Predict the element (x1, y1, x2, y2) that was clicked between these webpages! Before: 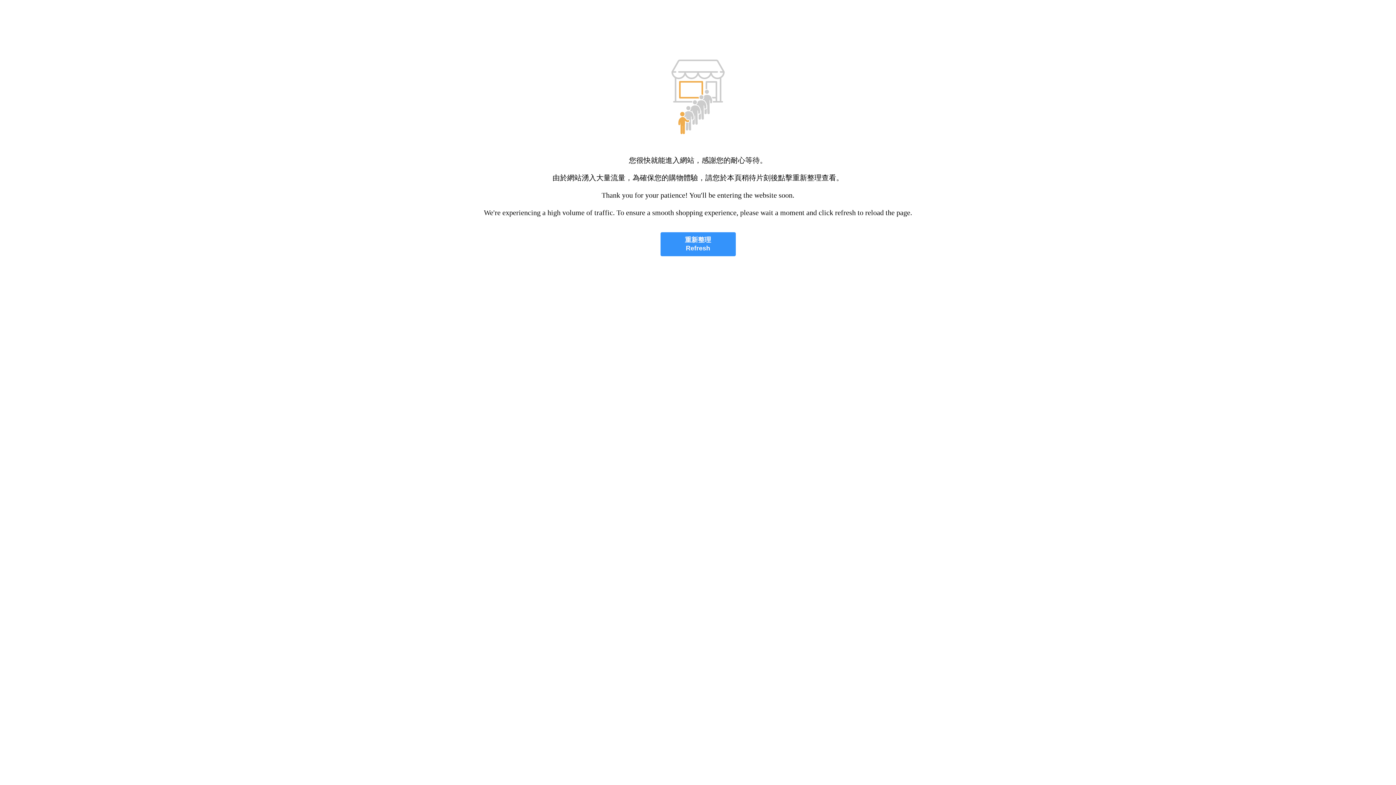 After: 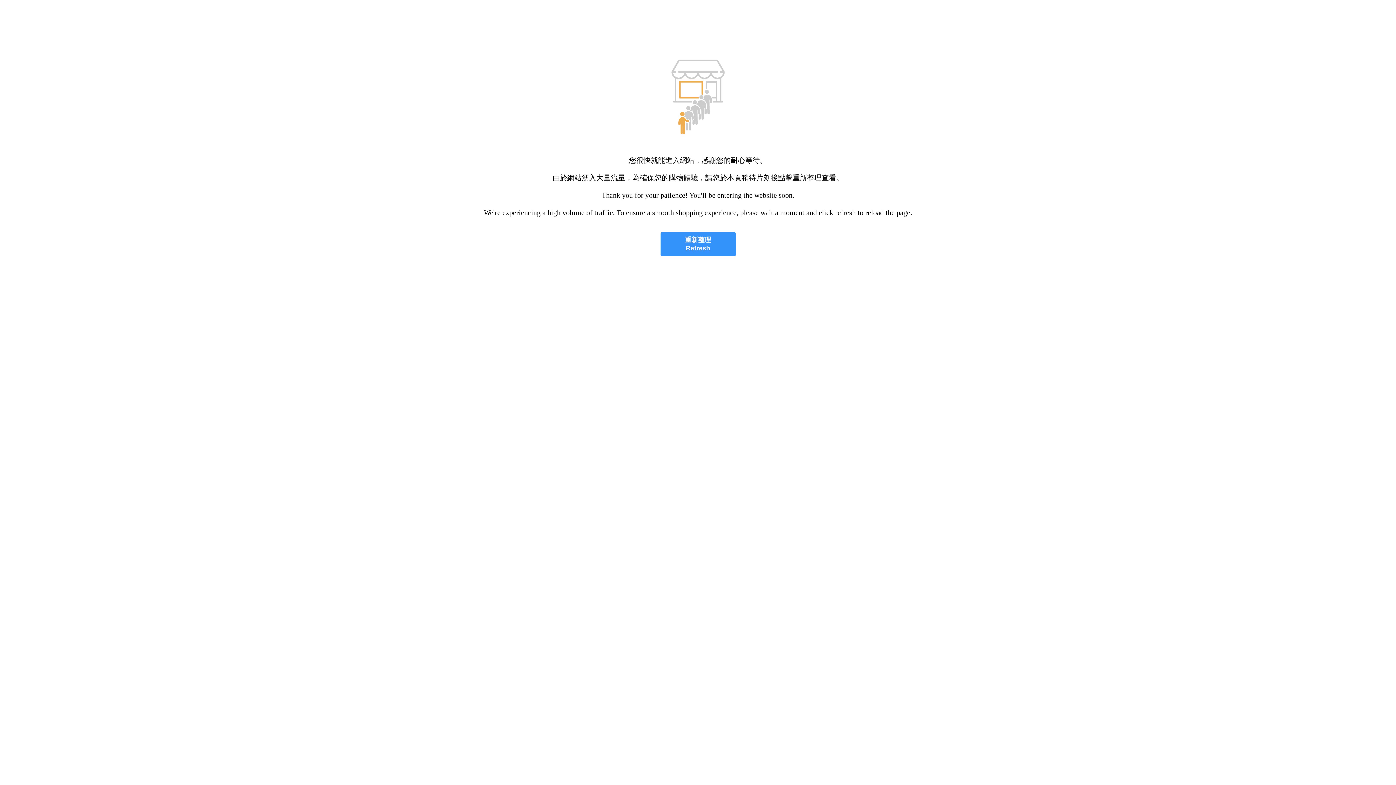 Action: bbox: (660, 232, 735, 256) label: 重新整理
Refresh